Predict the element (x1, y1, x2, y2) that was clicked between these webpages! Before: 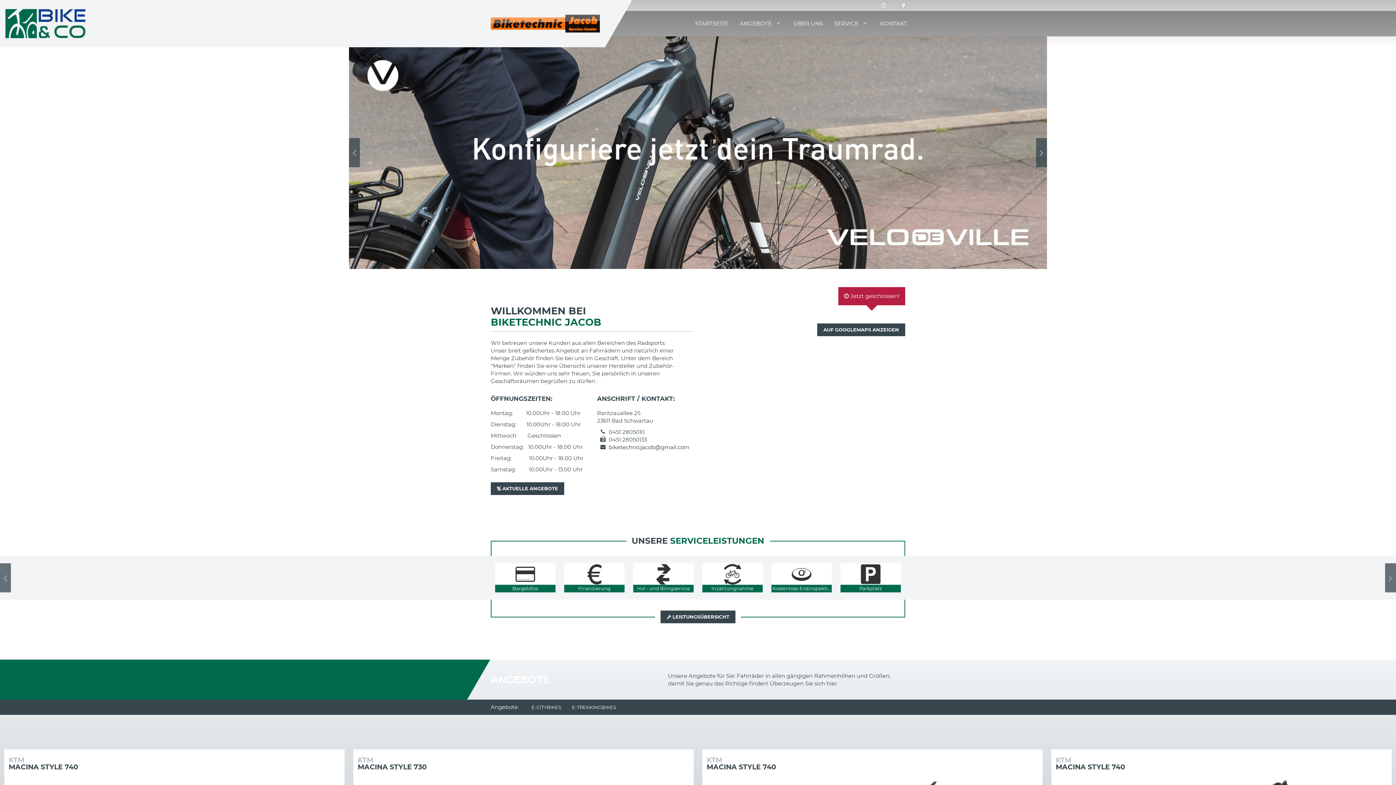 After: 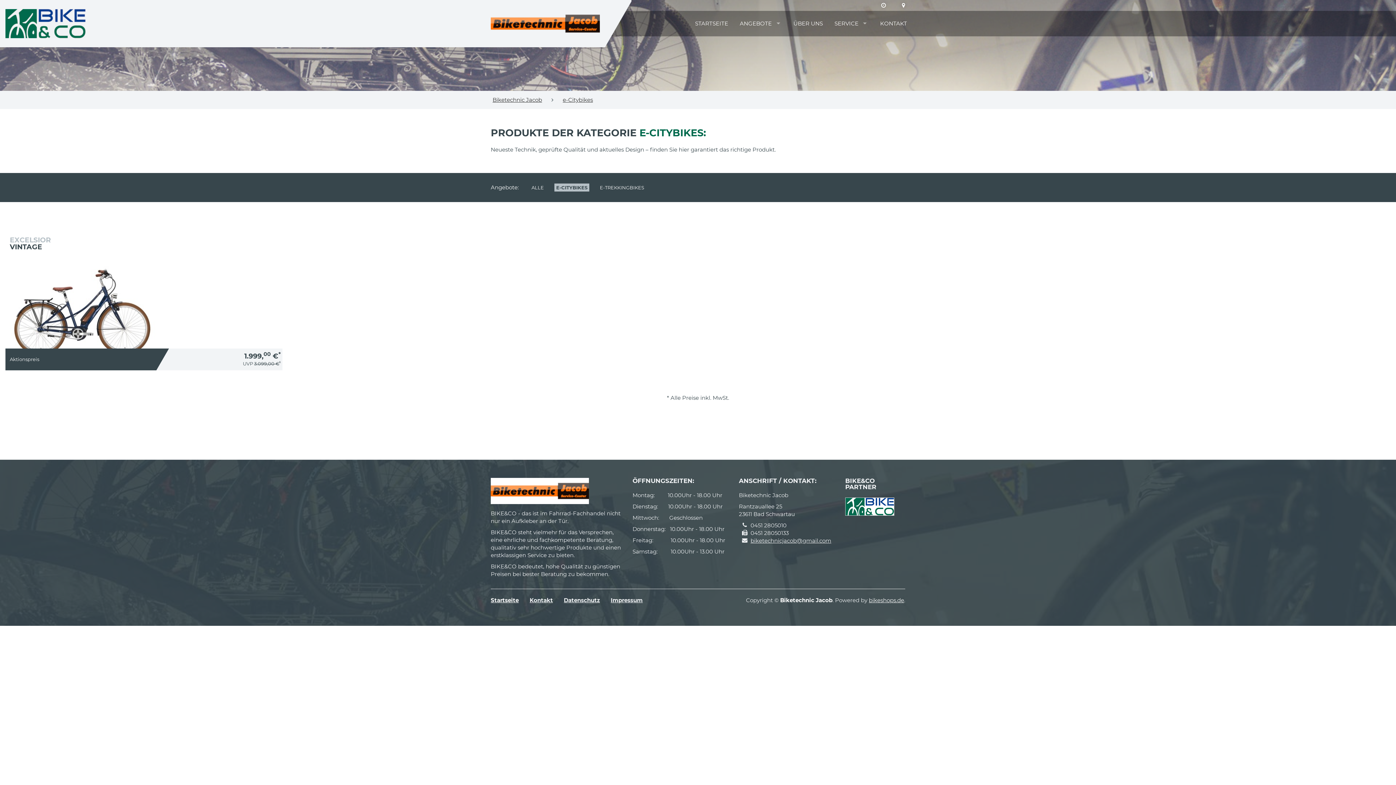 Action: bbox: (531, 704, 561, 710) label: E-CITYBIKES